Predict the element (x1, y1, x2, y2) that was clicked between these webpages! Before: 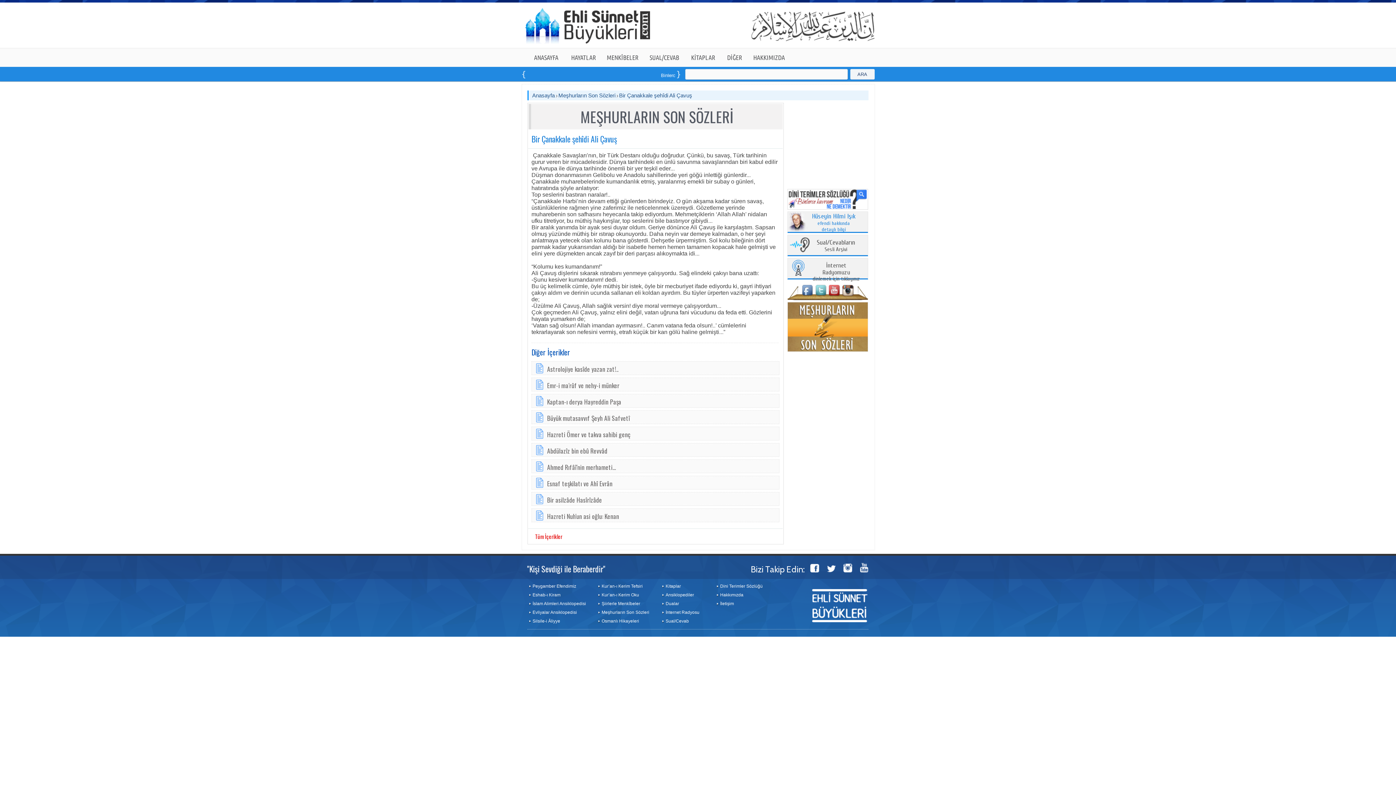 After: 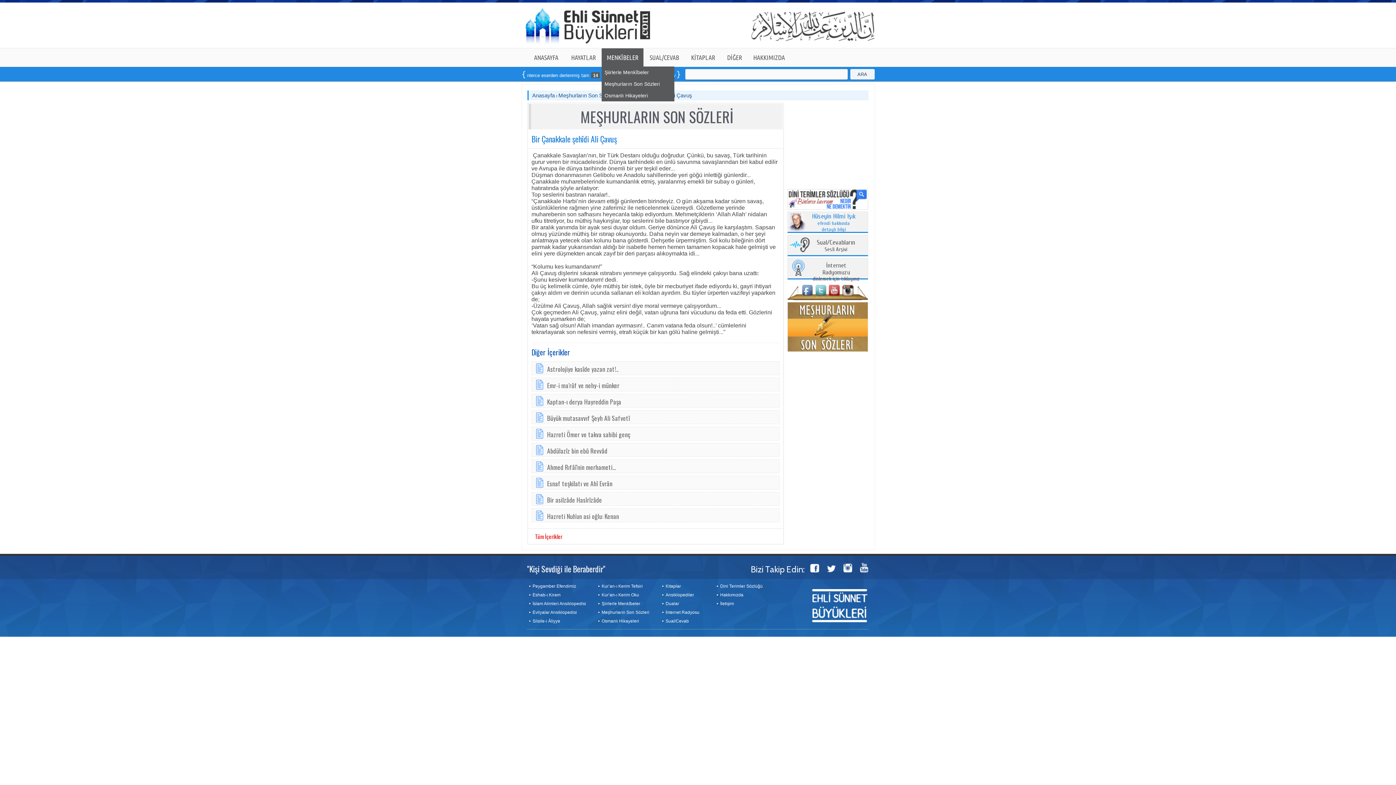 Action: bbox: (601, 48, 643, 66) label: MENKÎBELER